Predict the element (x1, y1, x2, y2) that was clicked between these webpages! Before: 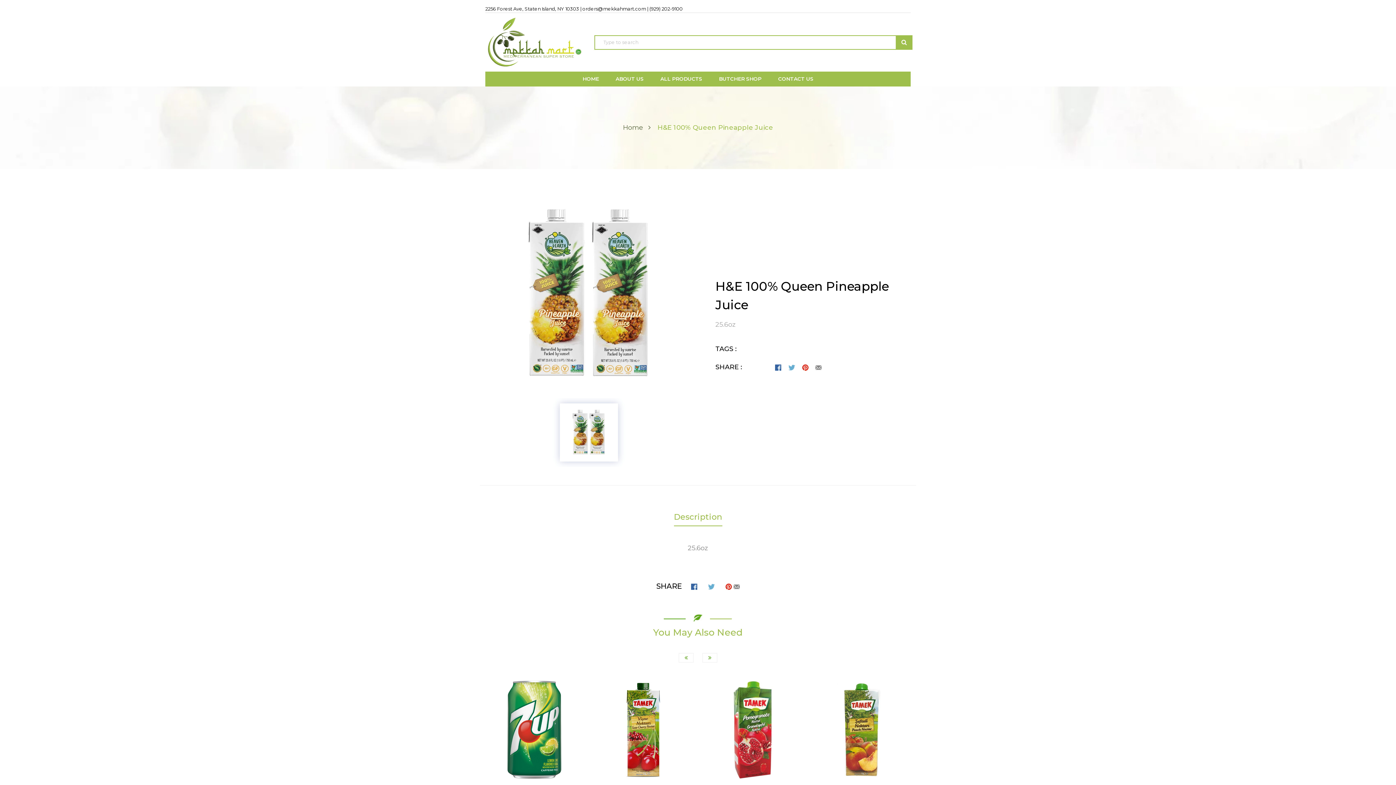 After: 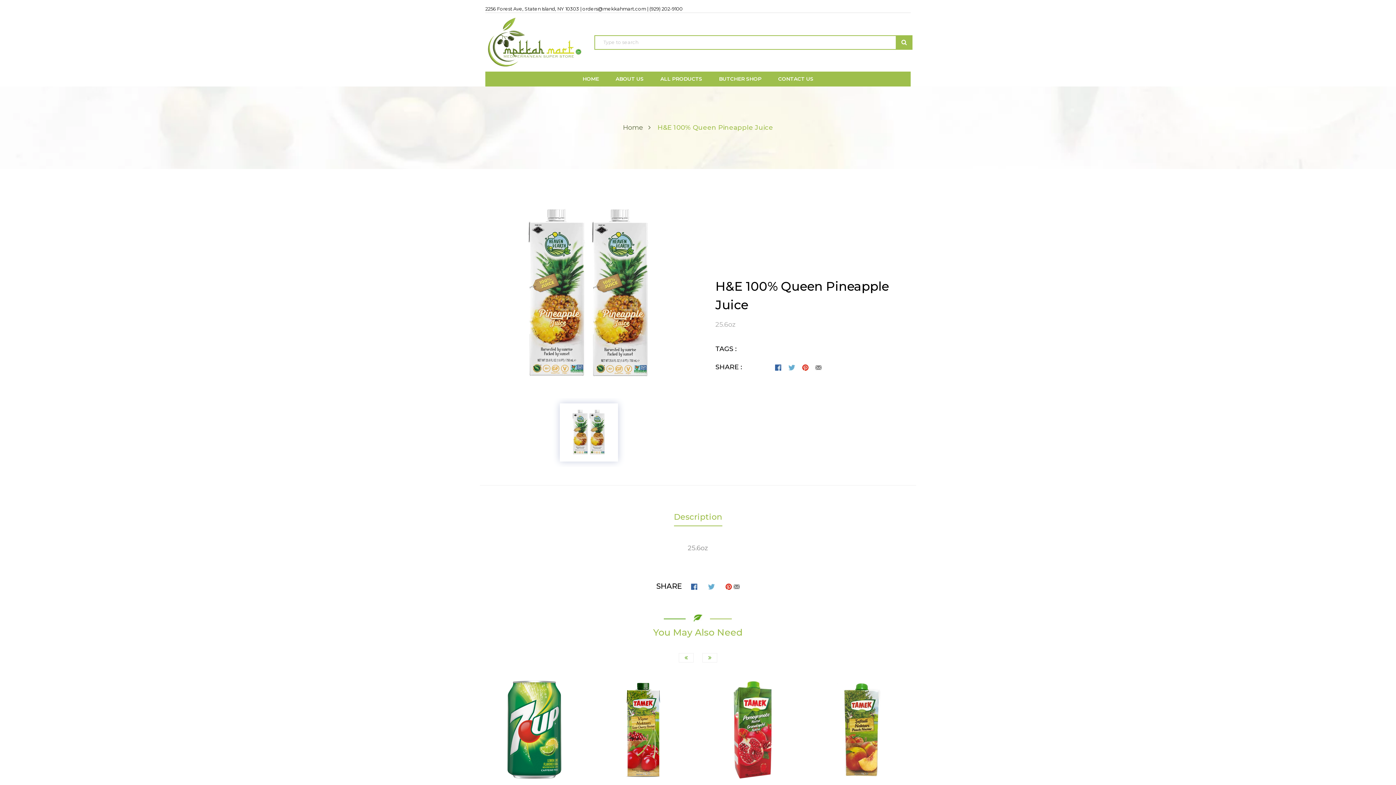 Action: bbox: (802, 363, 814, 371)